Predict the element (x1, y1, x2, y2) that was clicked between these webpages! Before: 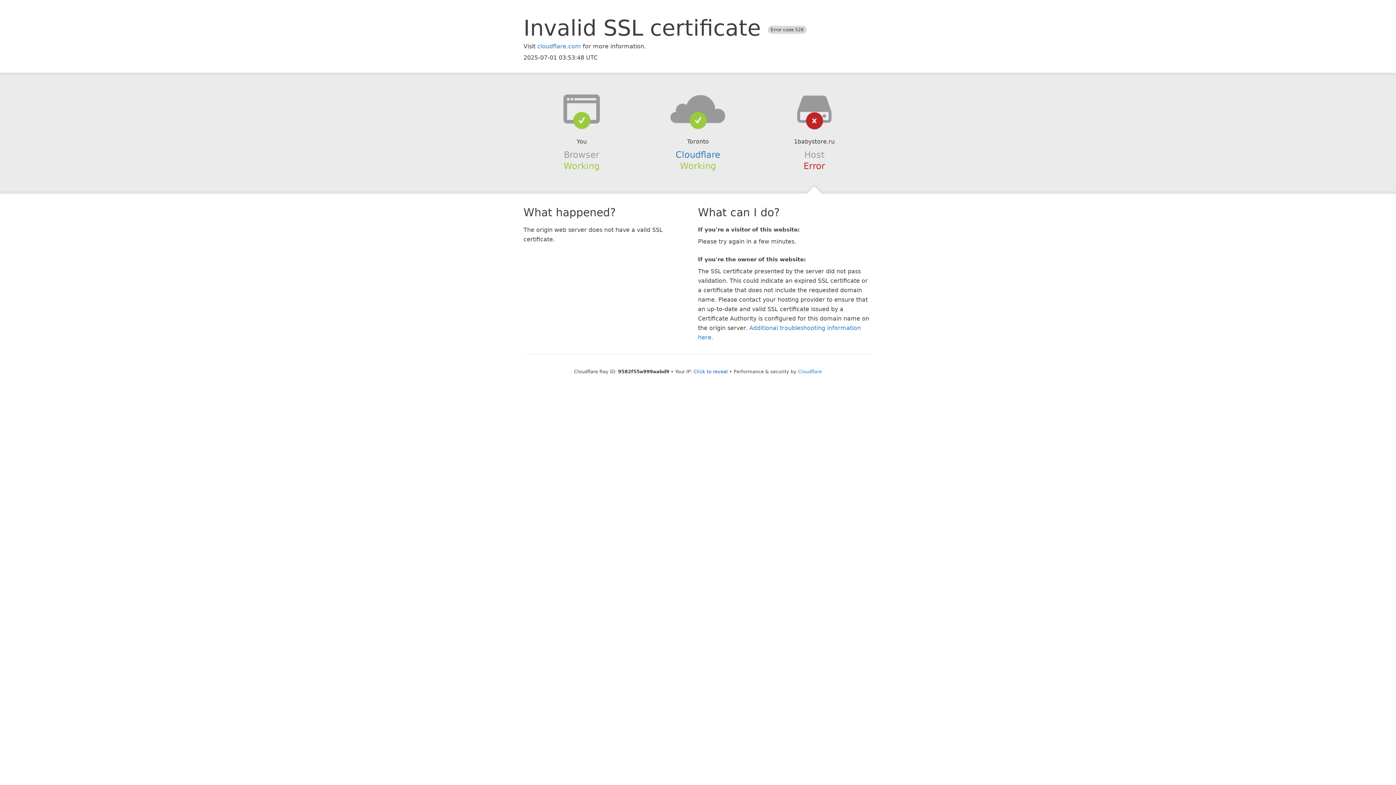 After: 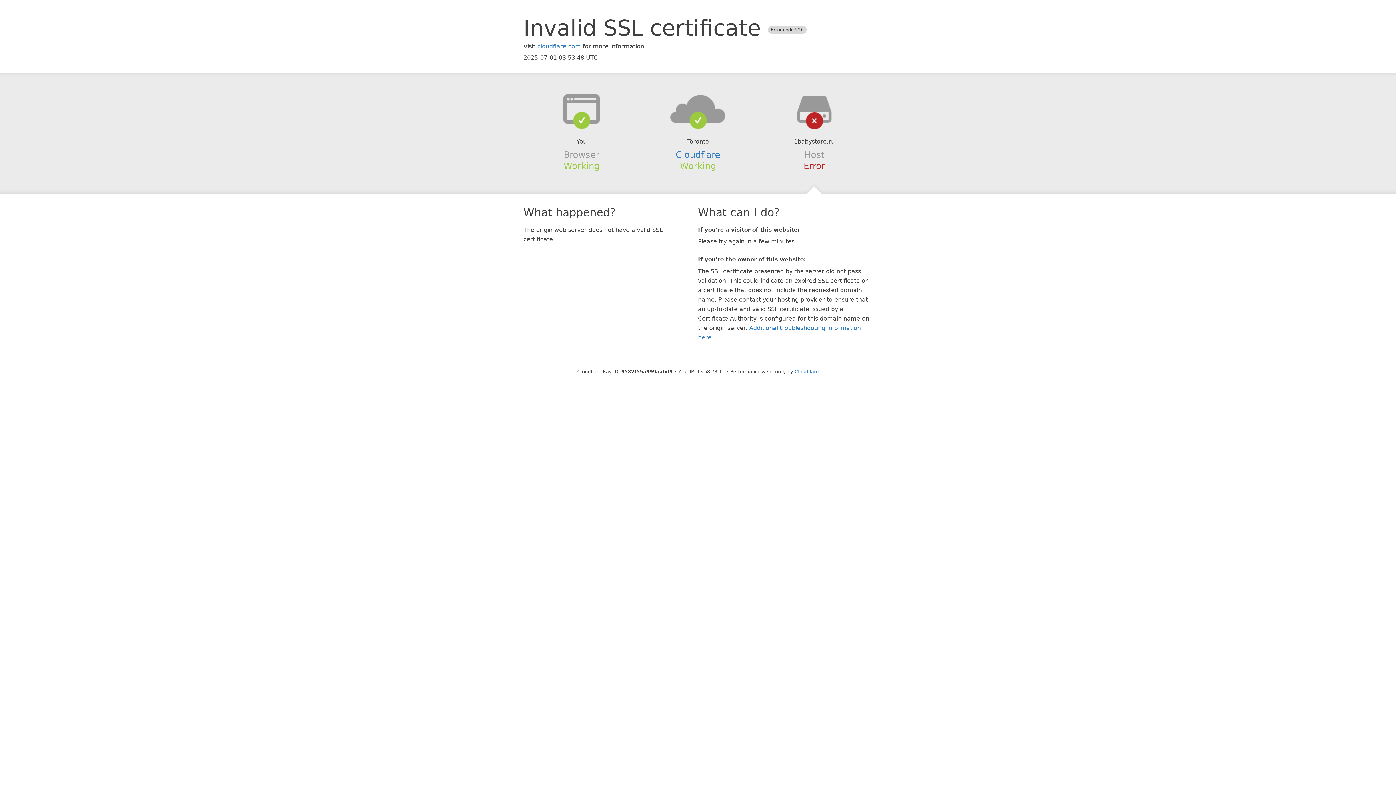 Action: label: Click to reveal bbox: (693, 368, 728, 374)